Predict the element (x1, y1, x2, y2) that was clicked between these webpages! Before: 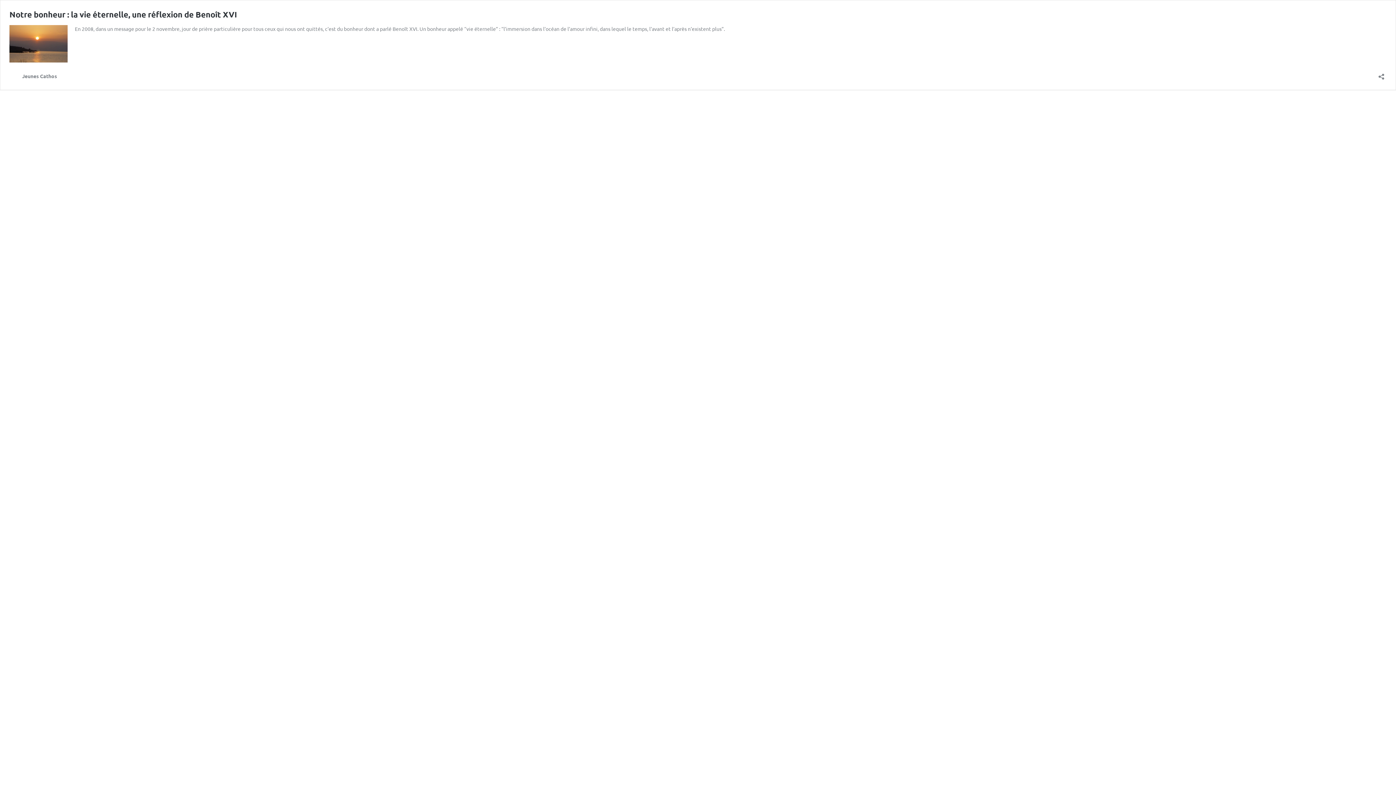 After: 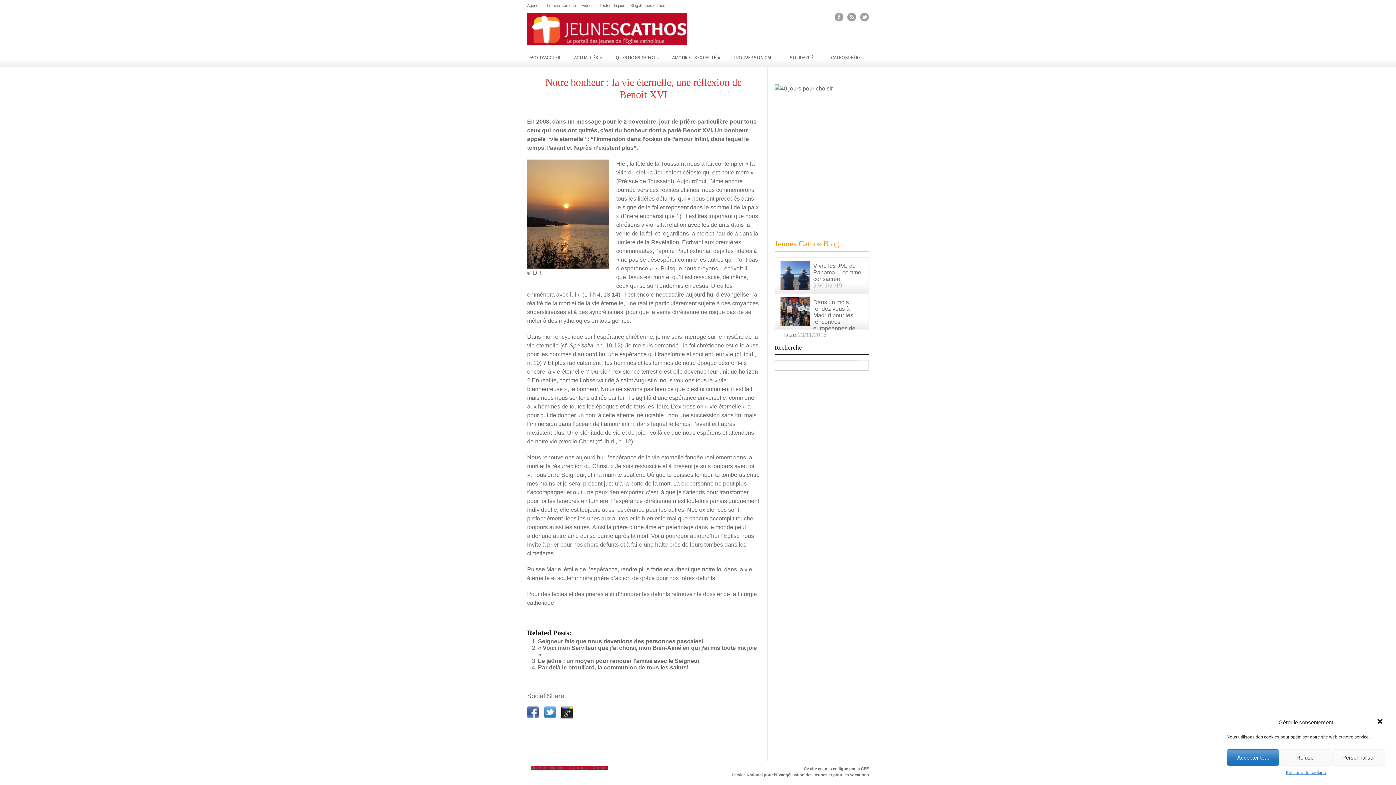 Action: bbox: (9, 9, 237, 19) label: Notre bonheur : la vie éternelle, une réflexion de Benoît XVI